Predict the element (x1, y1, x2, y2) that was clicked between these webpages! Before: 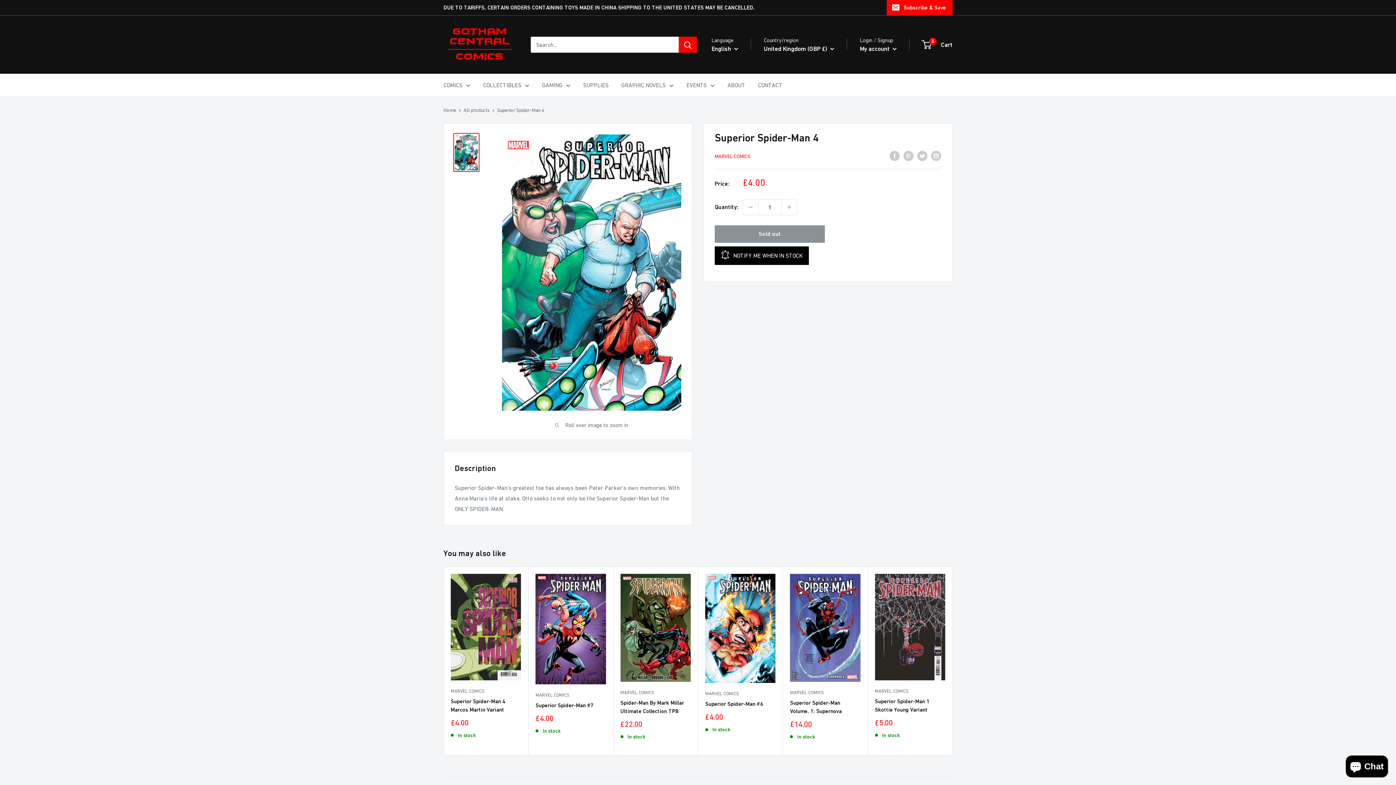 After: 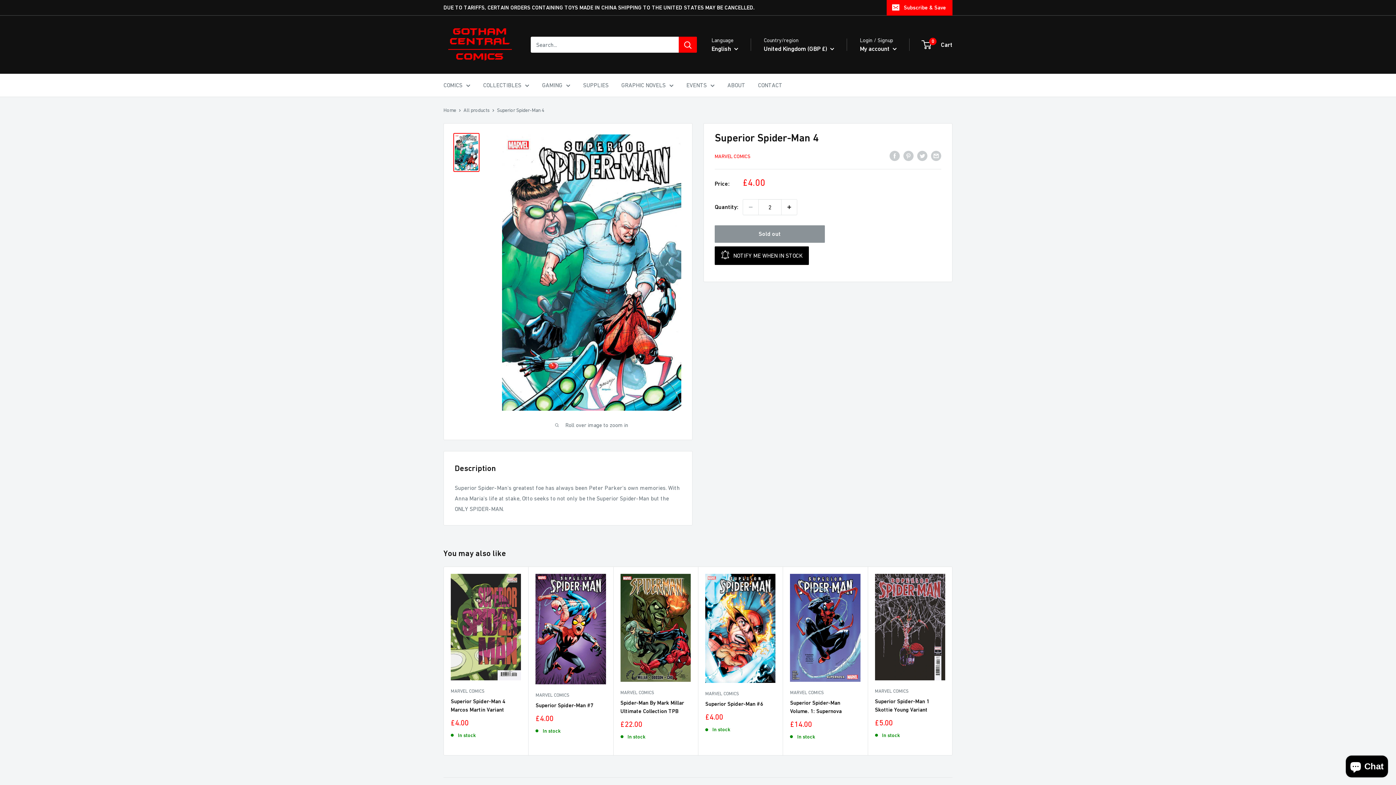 Action: label: Increase quantity by 1 bbox: (781, 199, 797, 214)